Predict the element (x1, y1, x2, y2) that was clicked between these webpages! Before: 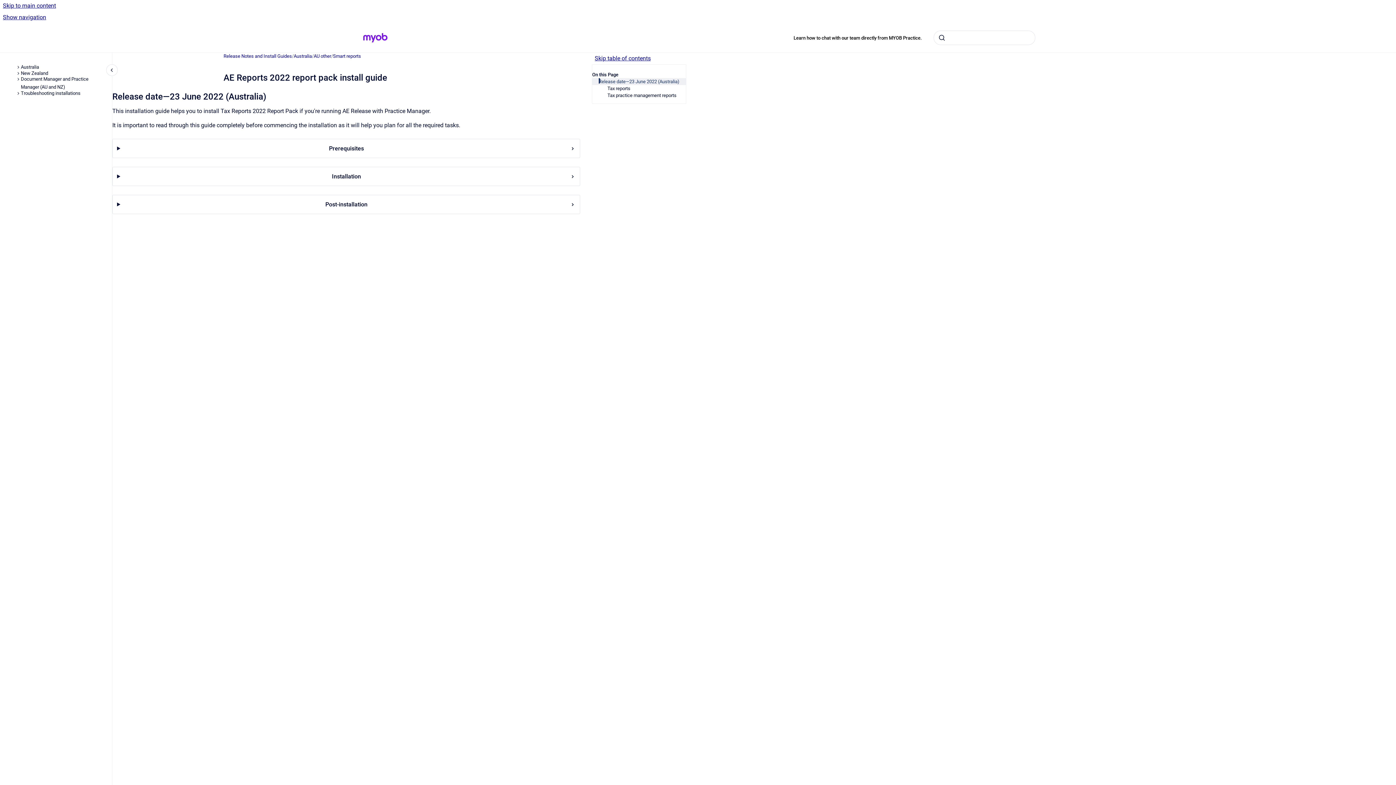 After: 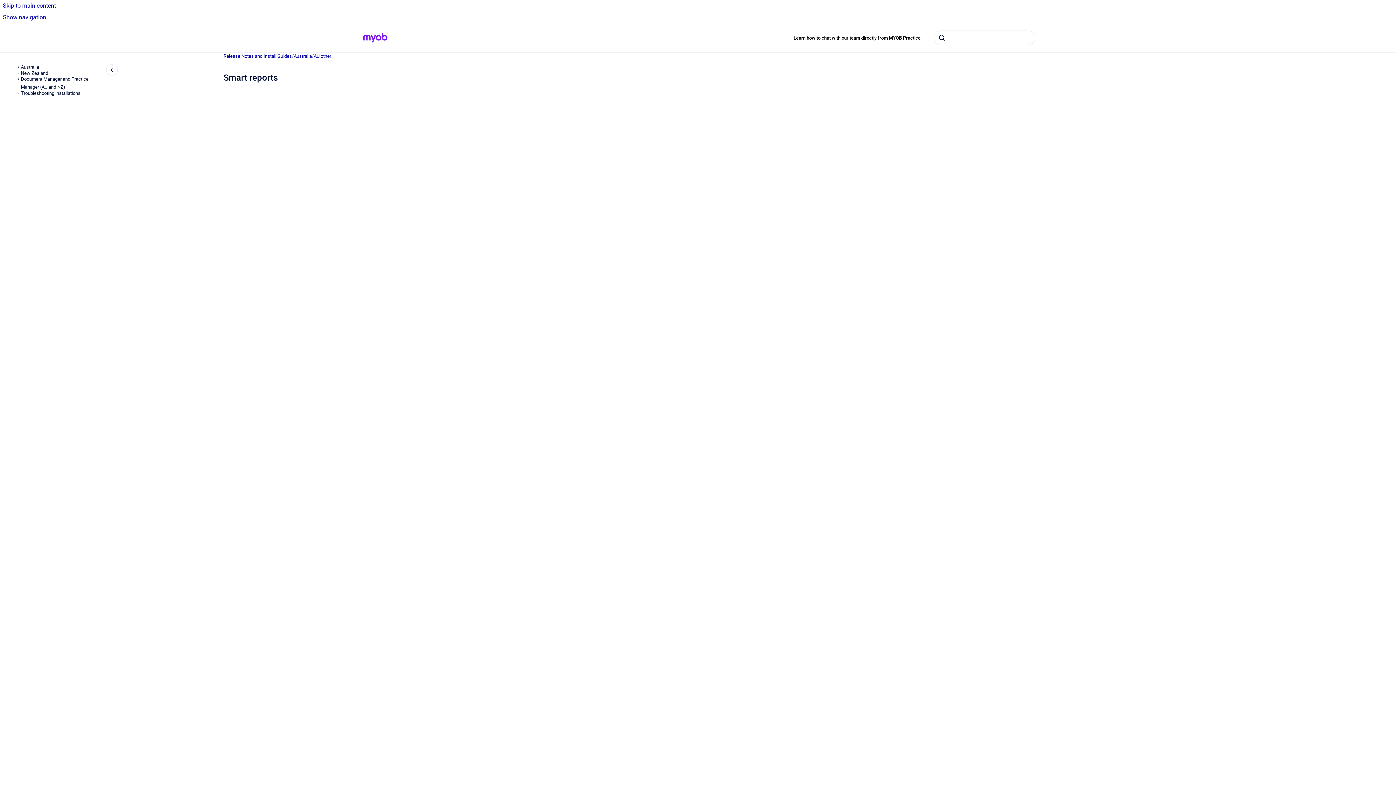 Action: bbox: (333, 52, 361, 59) label: Smart reports